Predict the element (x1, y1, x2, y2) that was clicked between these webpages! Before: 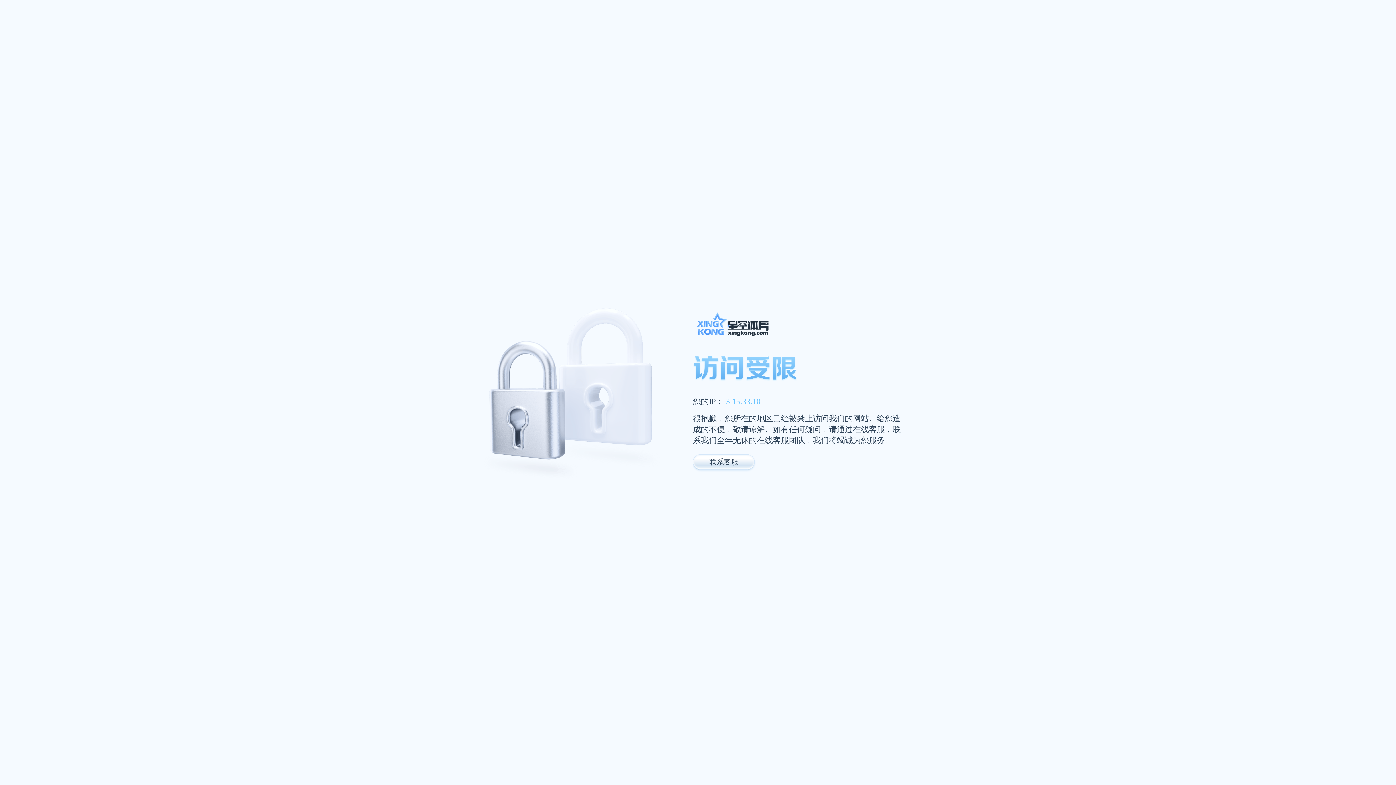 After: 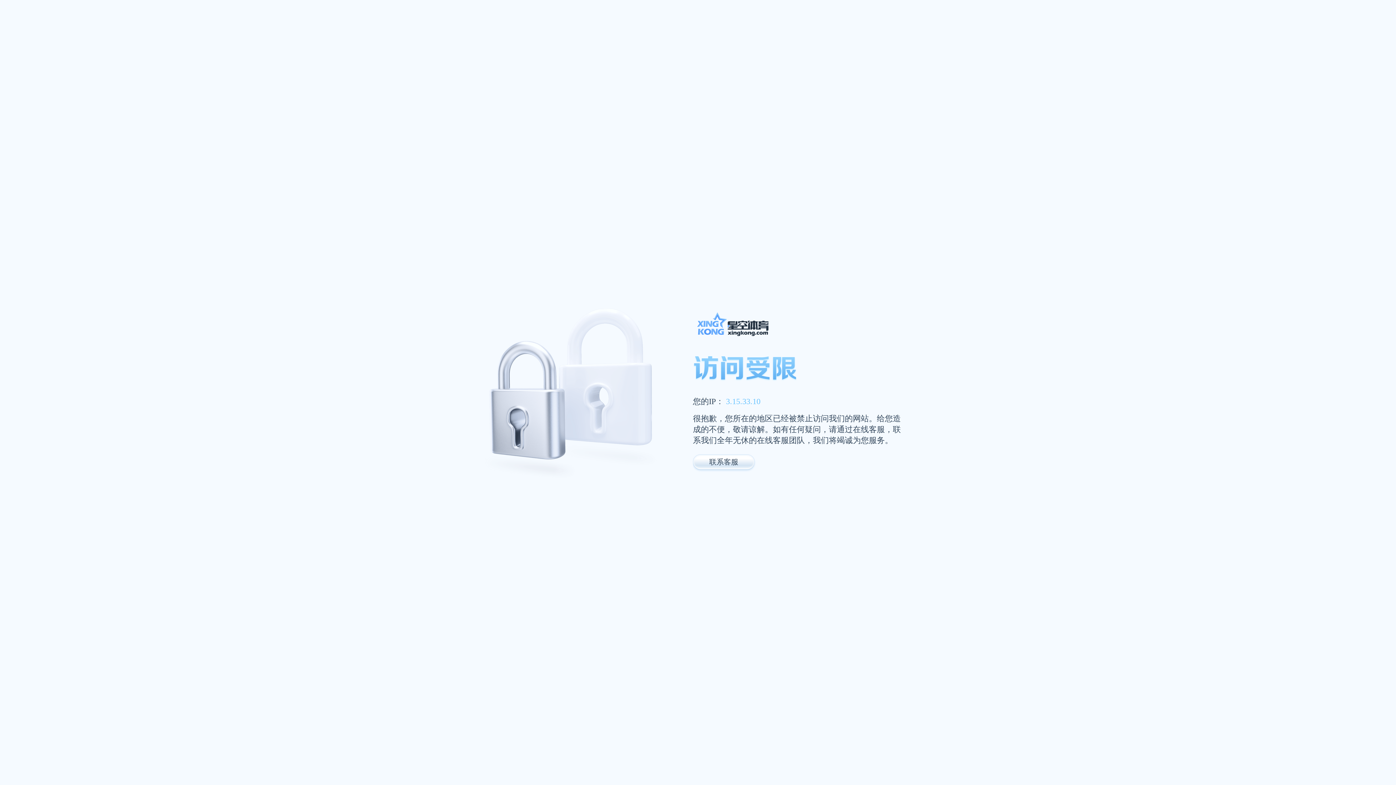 Action: bbox: (693, 311, 947, 341)